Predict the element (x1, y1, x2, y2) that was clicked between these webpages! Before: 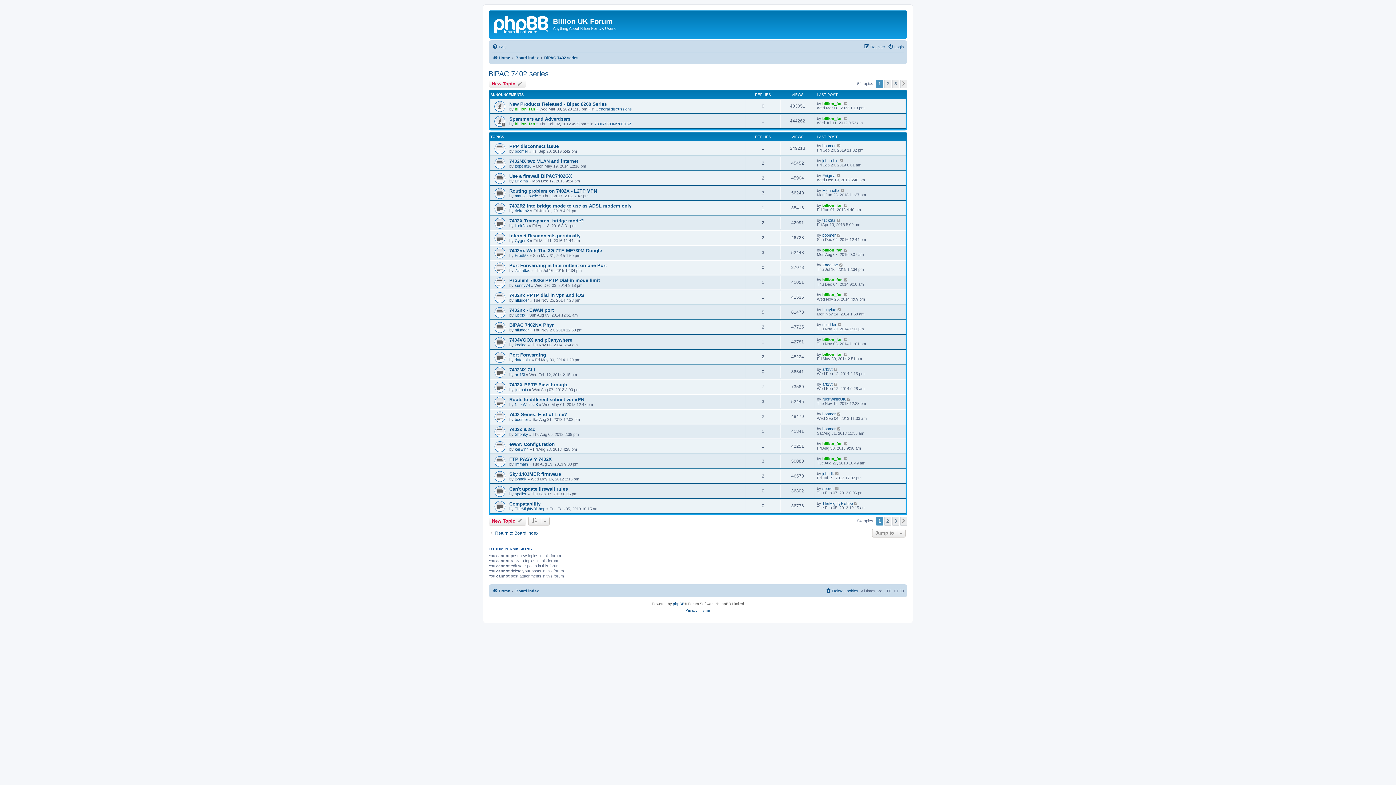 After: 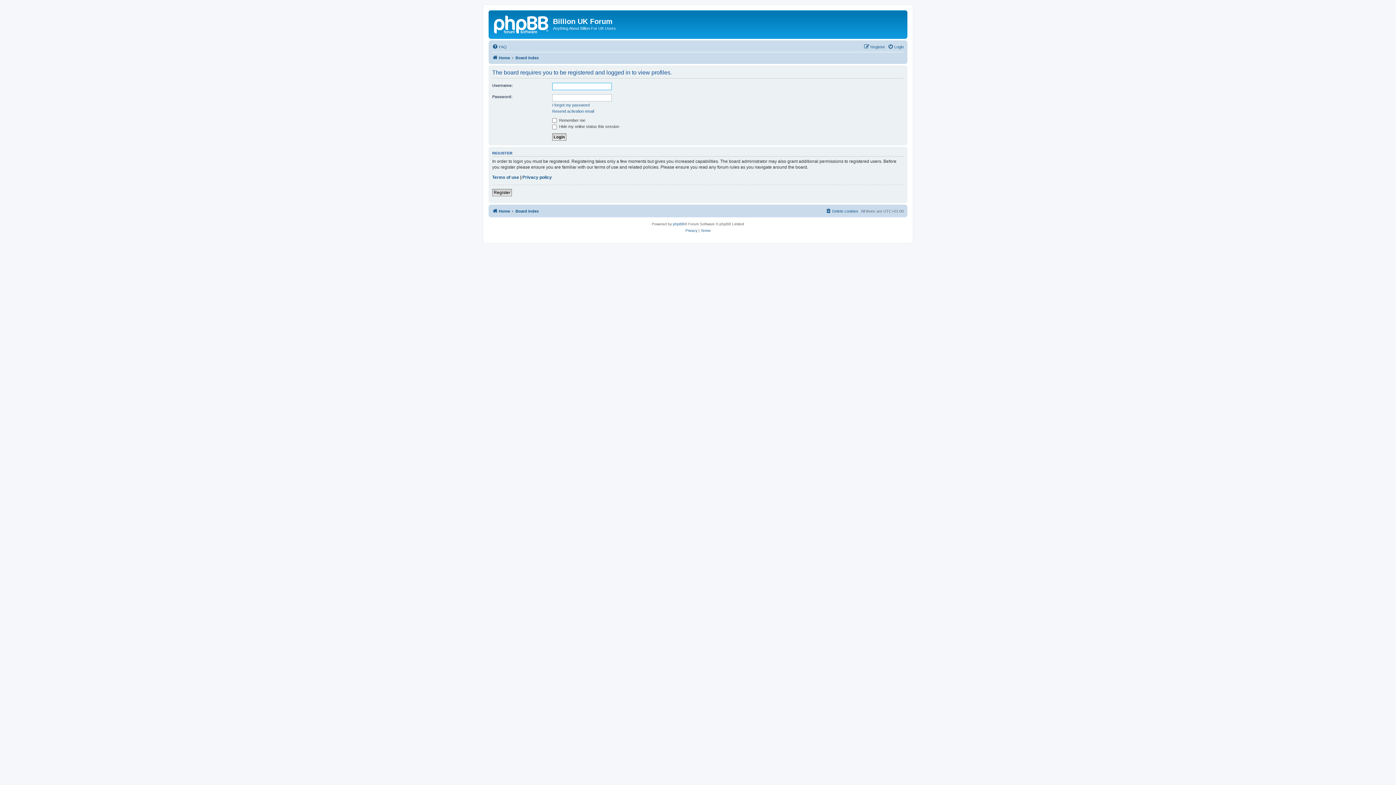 Action: bbox: (514, 342, 526, 347) label: koclea